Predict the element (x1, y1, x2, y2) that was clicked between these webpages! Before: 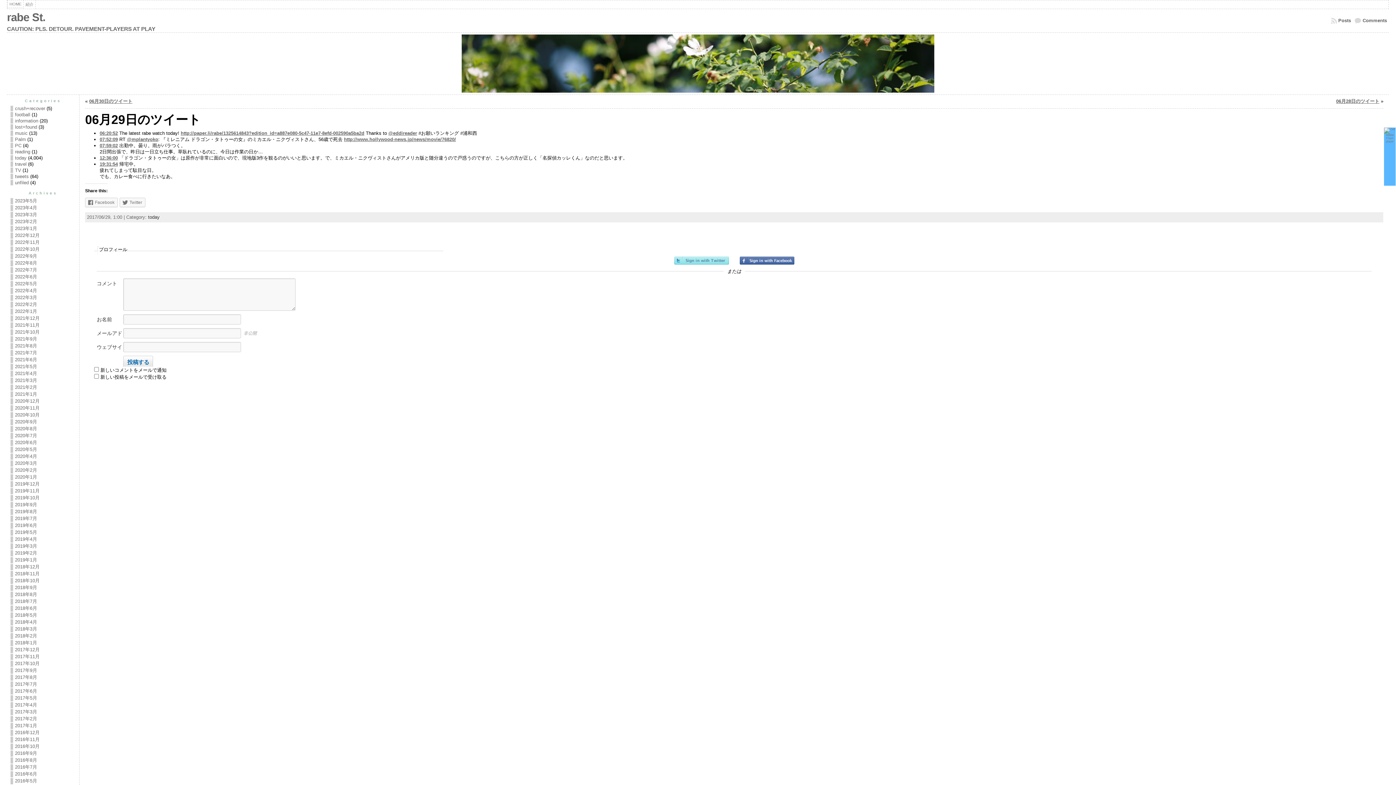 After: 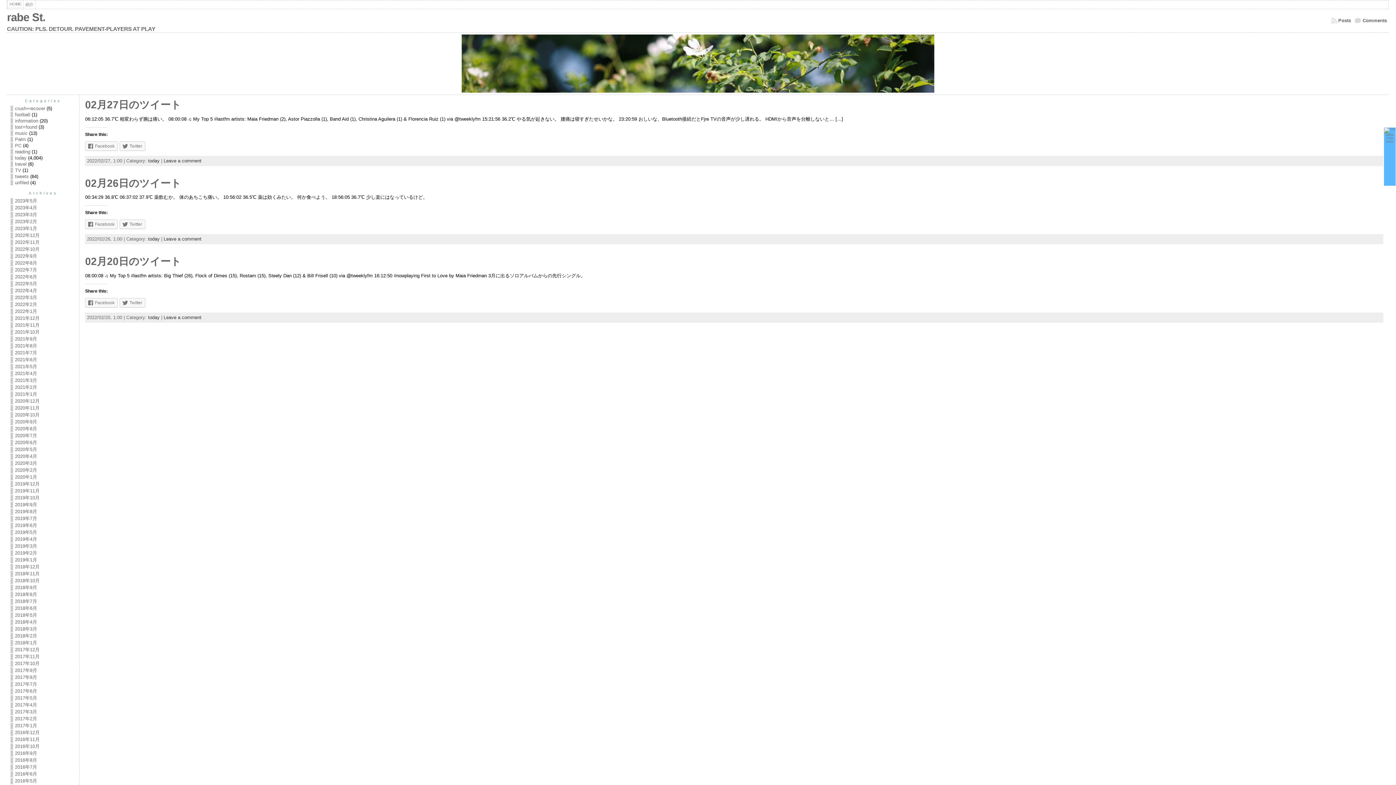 Action: bbox: (14, 301, 37, 307) label: 2022年2月